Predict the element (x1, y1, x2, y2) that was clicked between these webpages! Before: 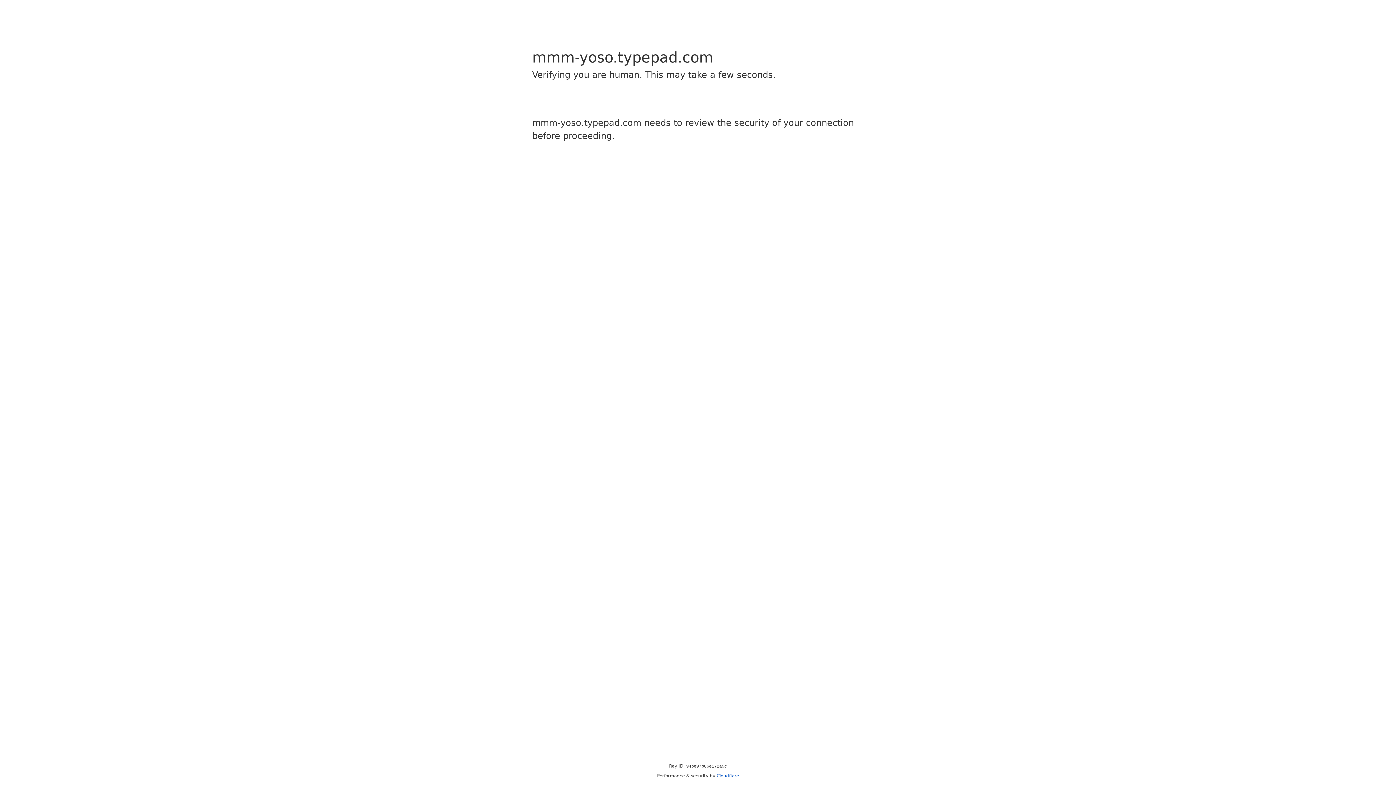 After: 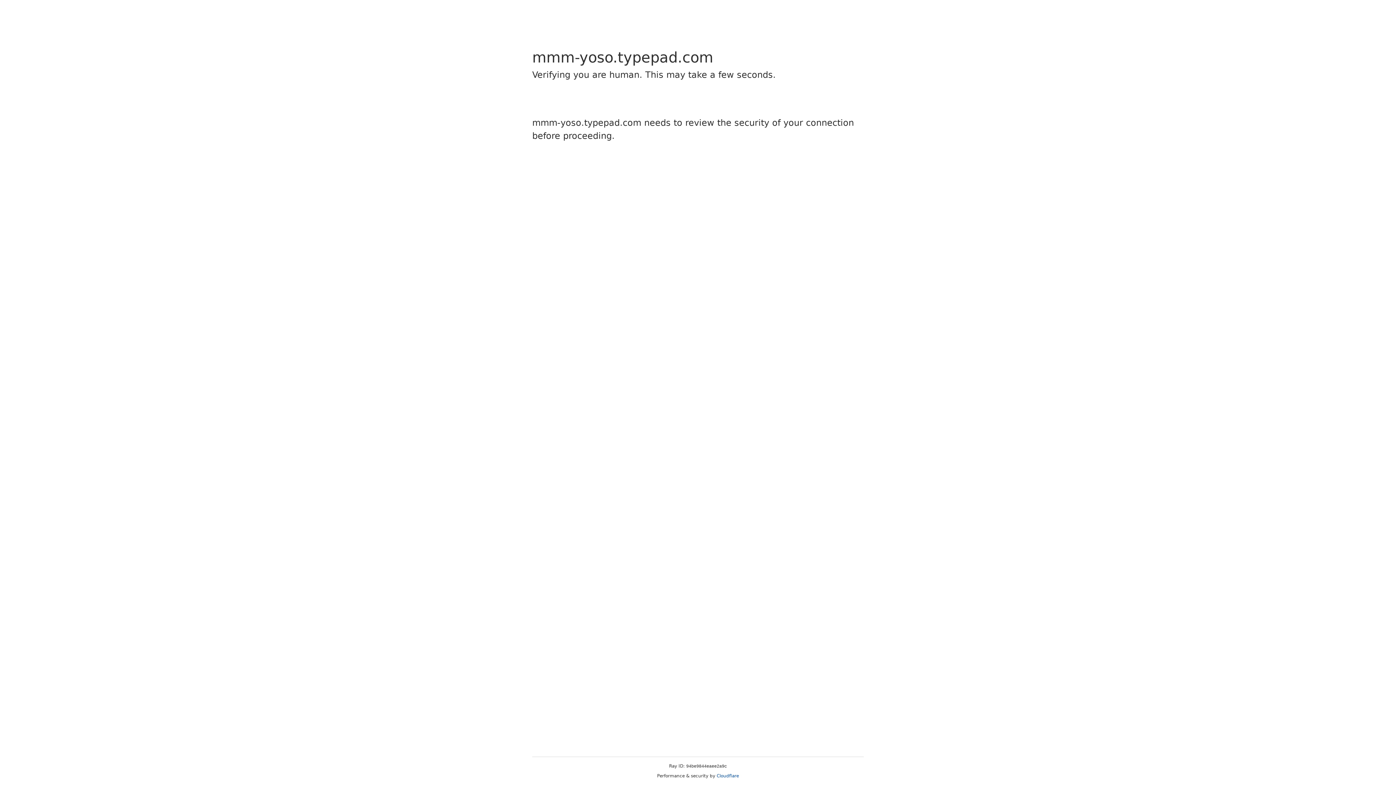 Action: label: Cloudflare bbox: (716, 773, 739, 778)